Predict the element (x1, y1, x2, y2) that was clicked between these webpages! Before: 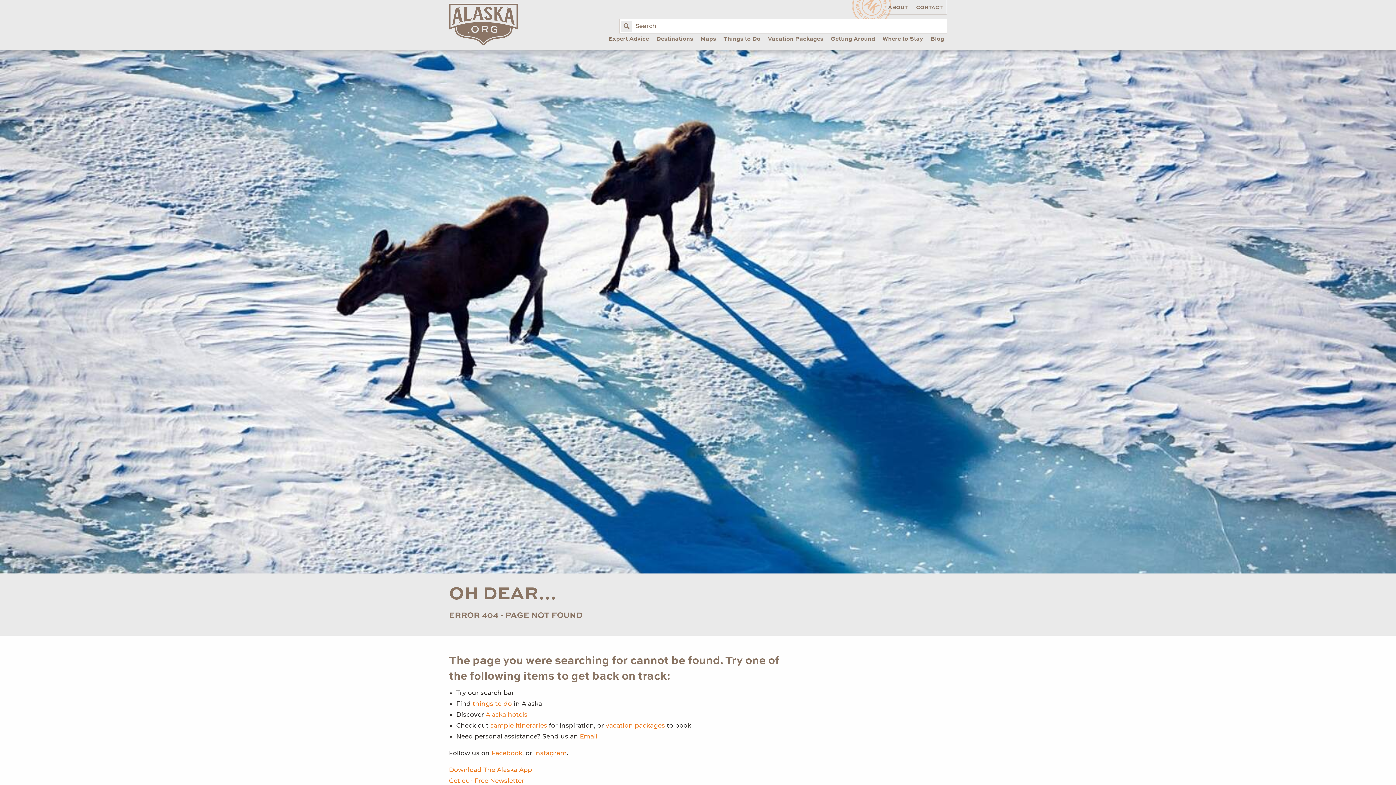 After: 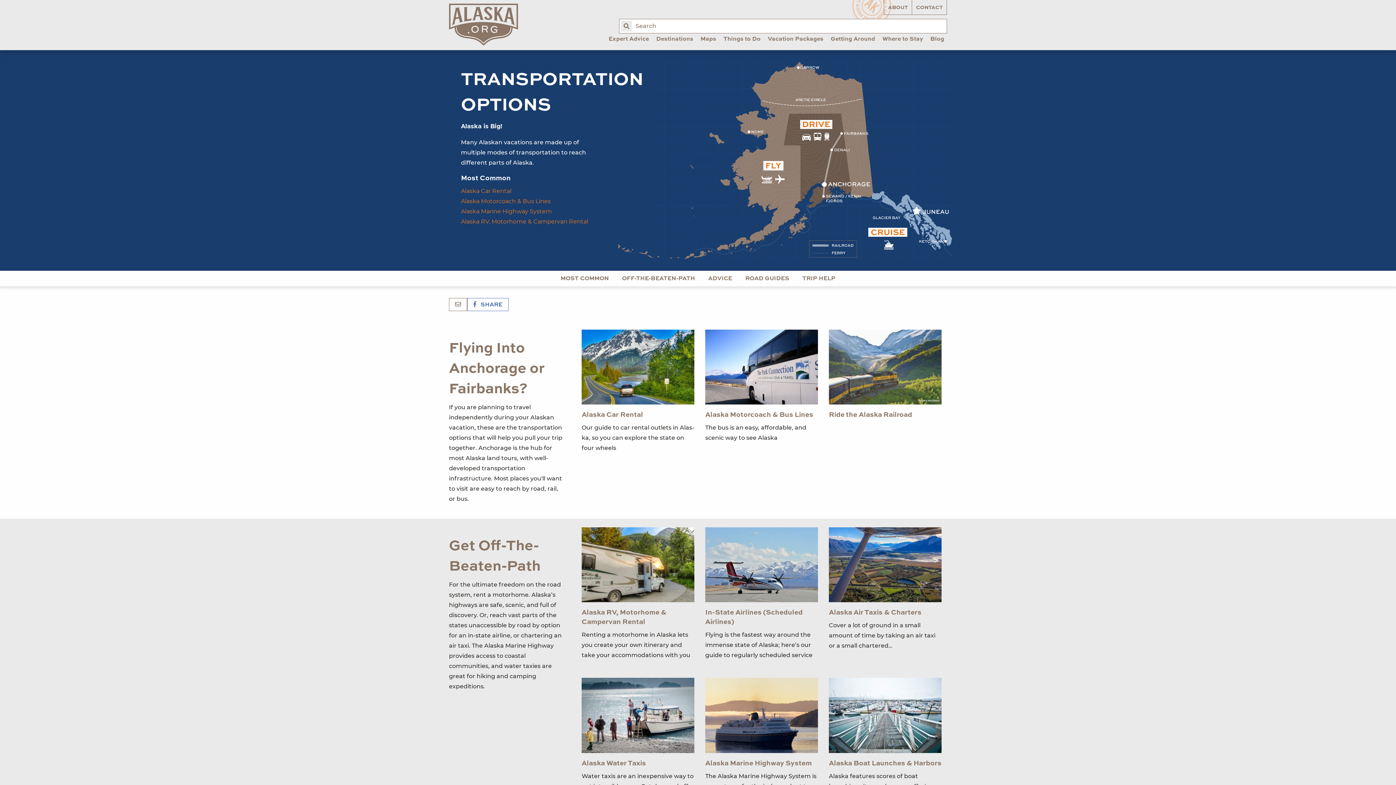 Action: label: Getting Around bbox: (828, 34, 878, 49)